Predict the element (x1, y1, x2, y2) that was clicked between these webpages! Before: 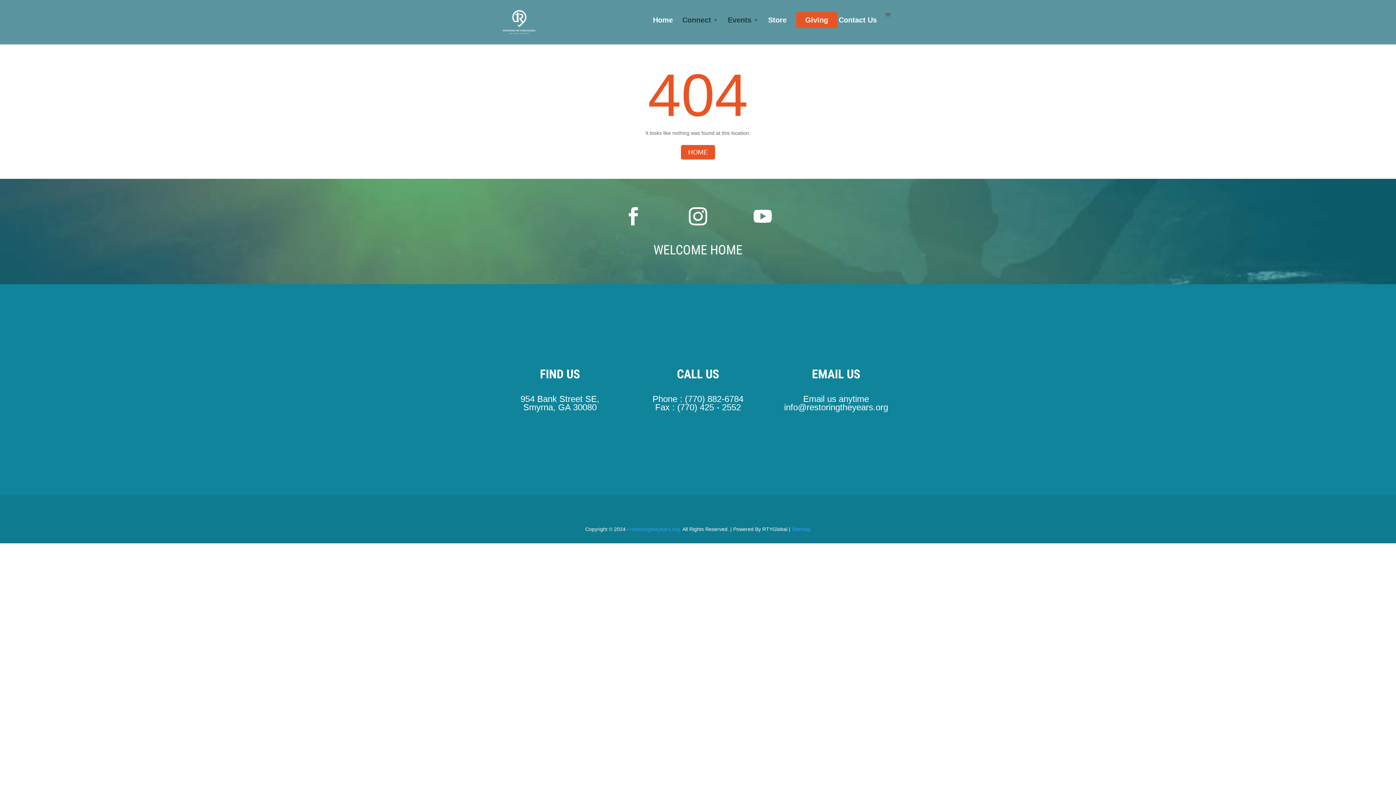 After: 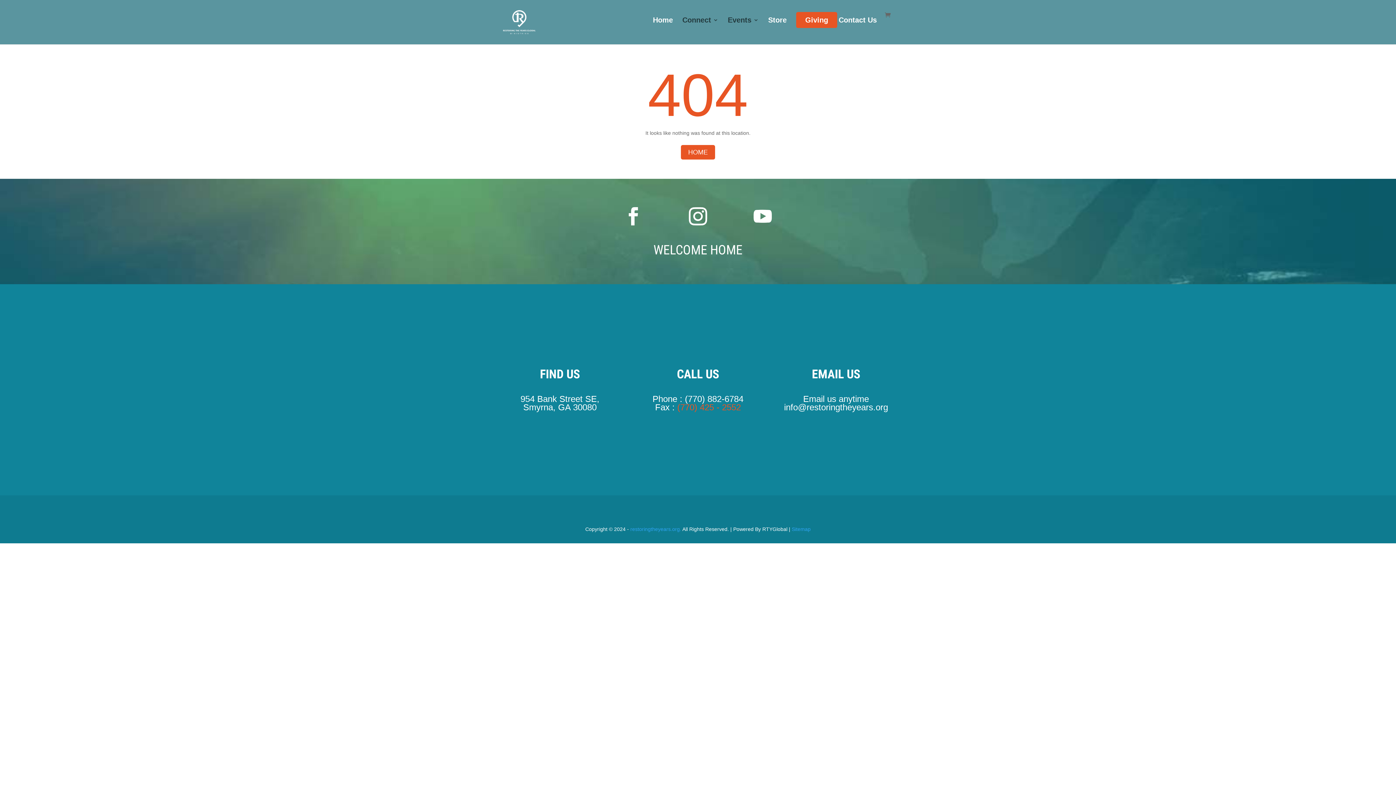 Action: bbox: (677, 402, 741, 412) label: (770) 425 - 2552